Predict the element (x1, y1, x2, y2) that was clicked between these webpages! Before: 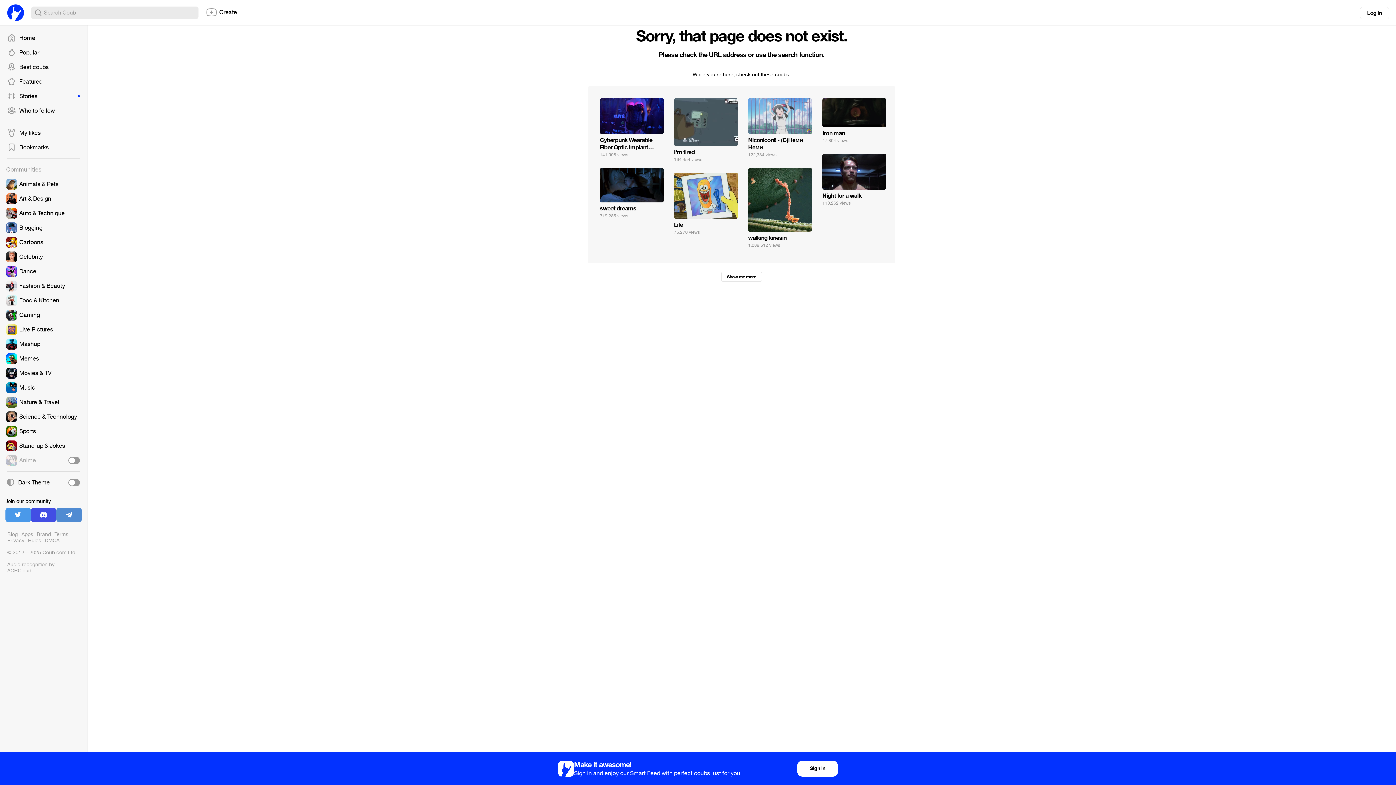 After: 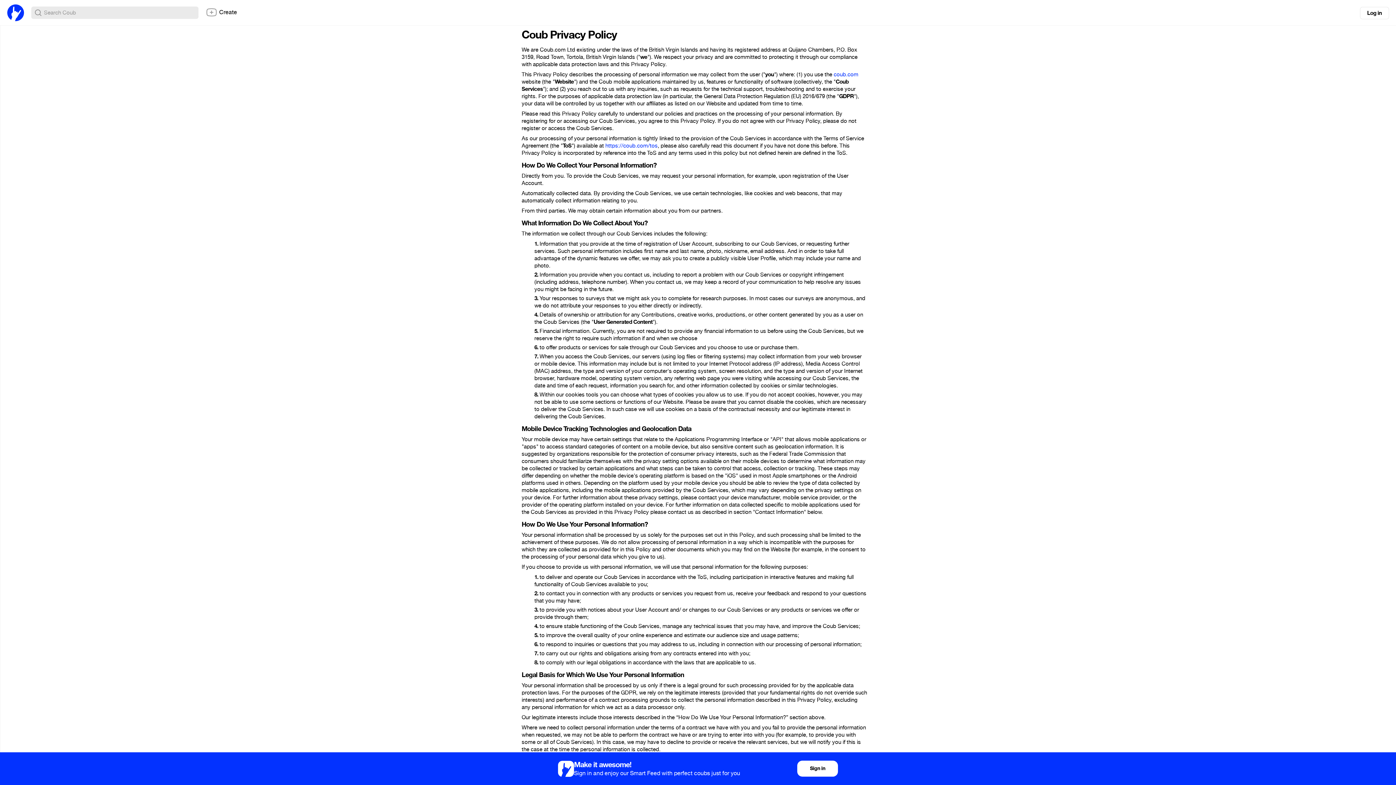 Action: label: Privacy bbox: (7, 537, 24, 544)